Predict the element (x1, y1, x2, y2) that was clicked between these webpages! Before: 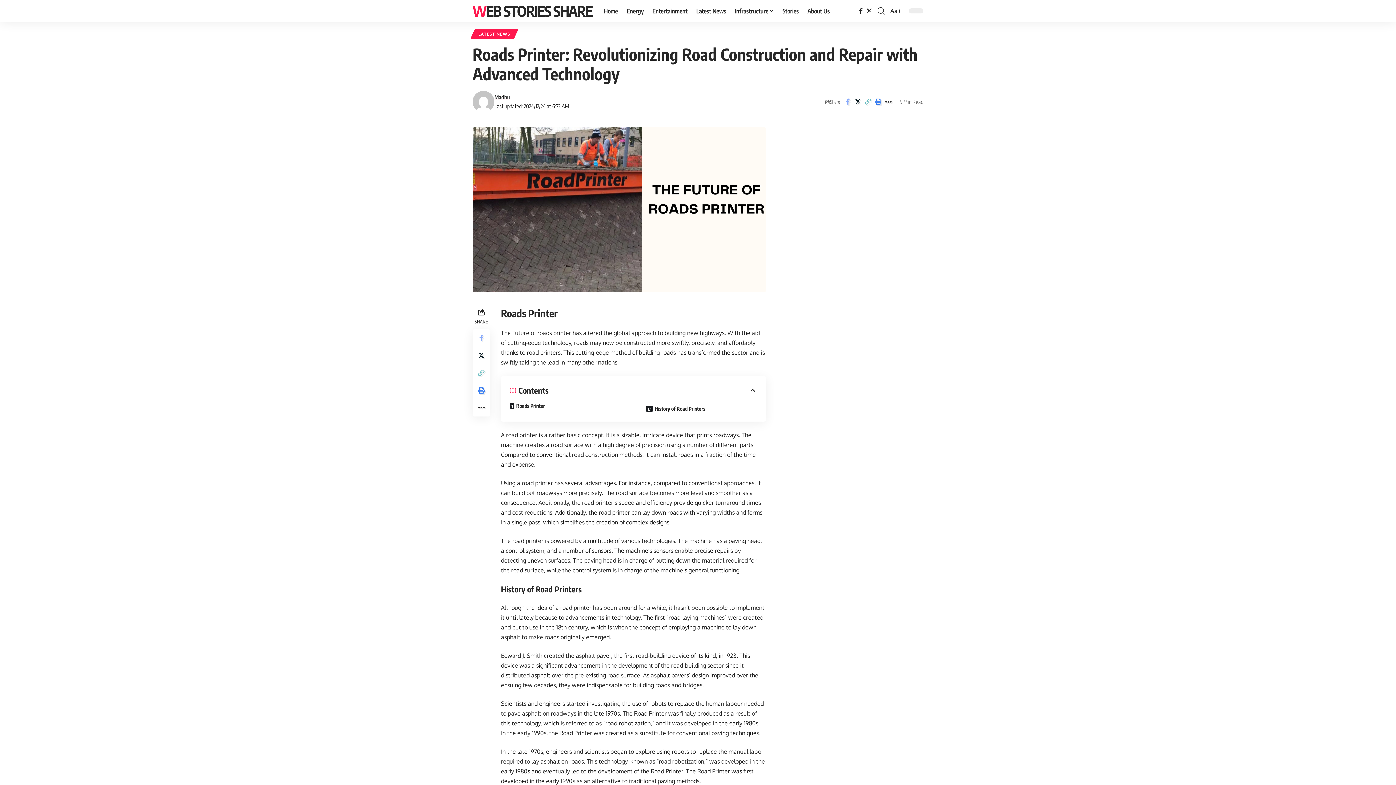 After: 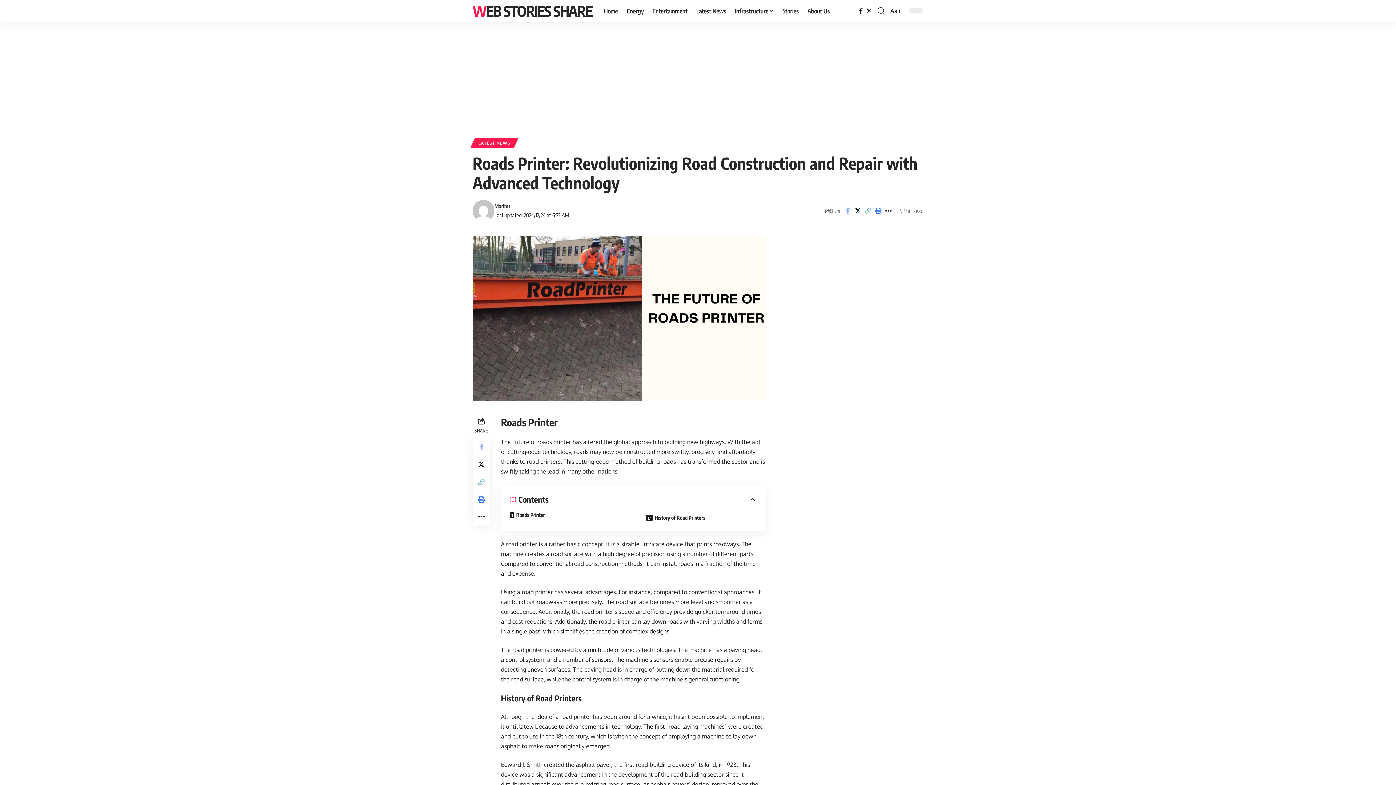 Action: bbox: (873, 96, 883, 107) label: Print